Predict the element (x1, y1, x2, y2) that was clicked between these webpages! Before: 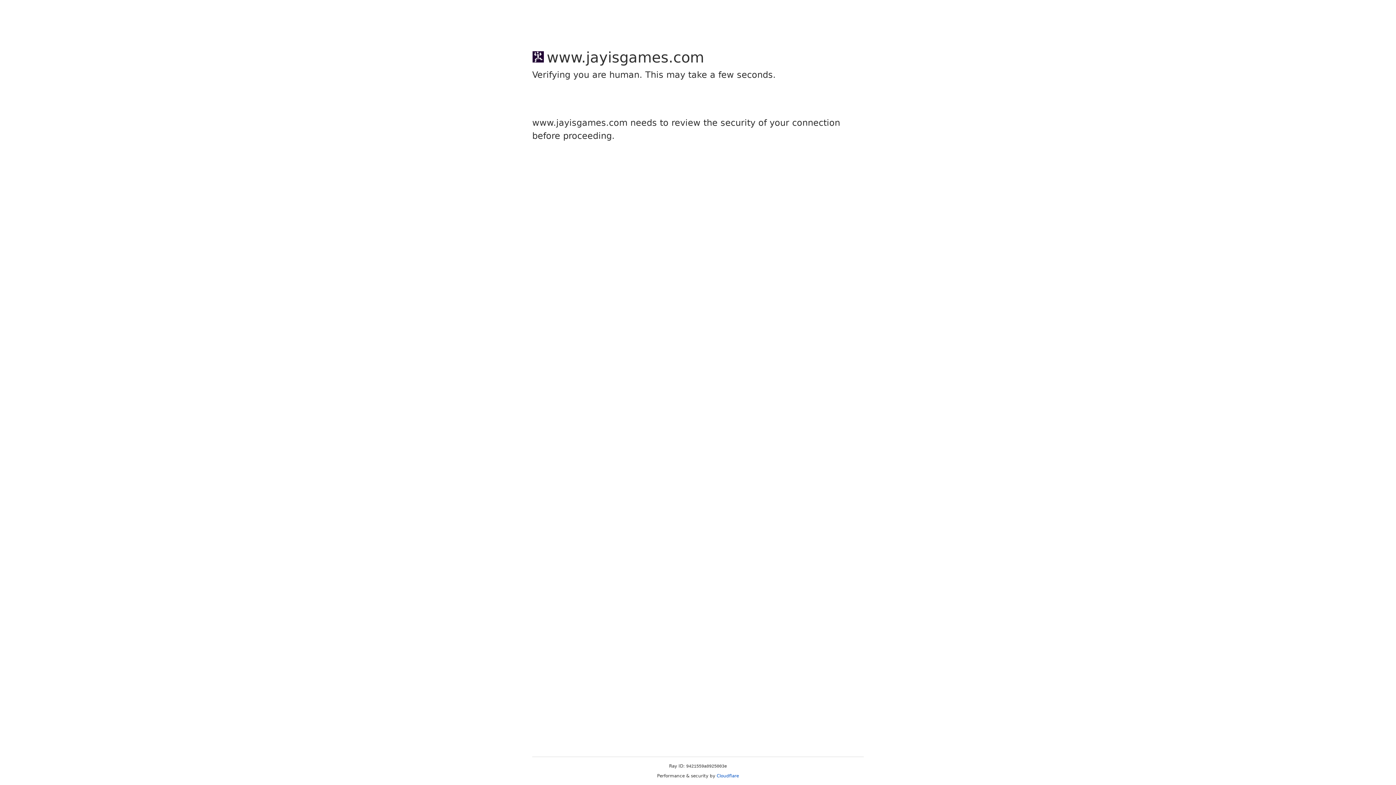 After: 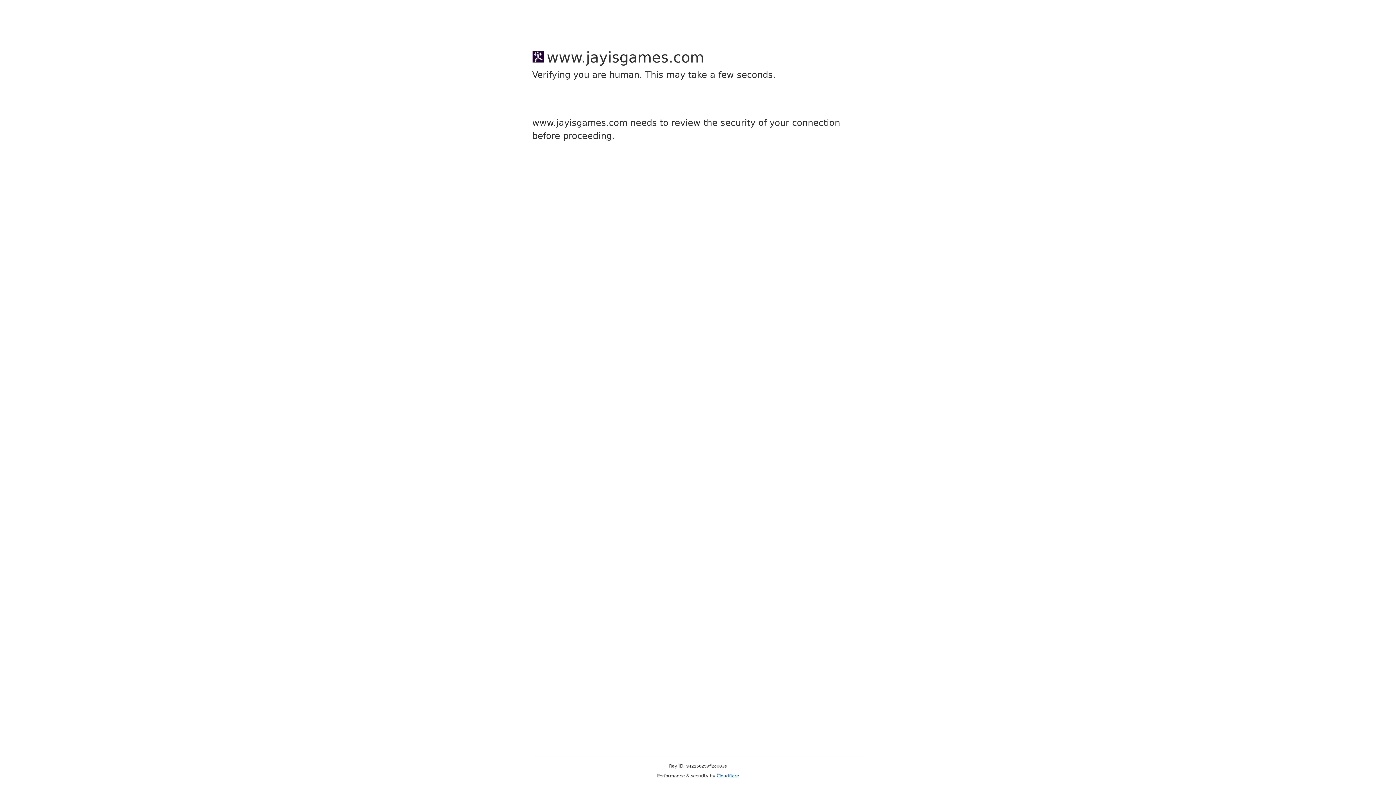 Action: label: Cloudflare bbox: (716, 773, 739, 778)